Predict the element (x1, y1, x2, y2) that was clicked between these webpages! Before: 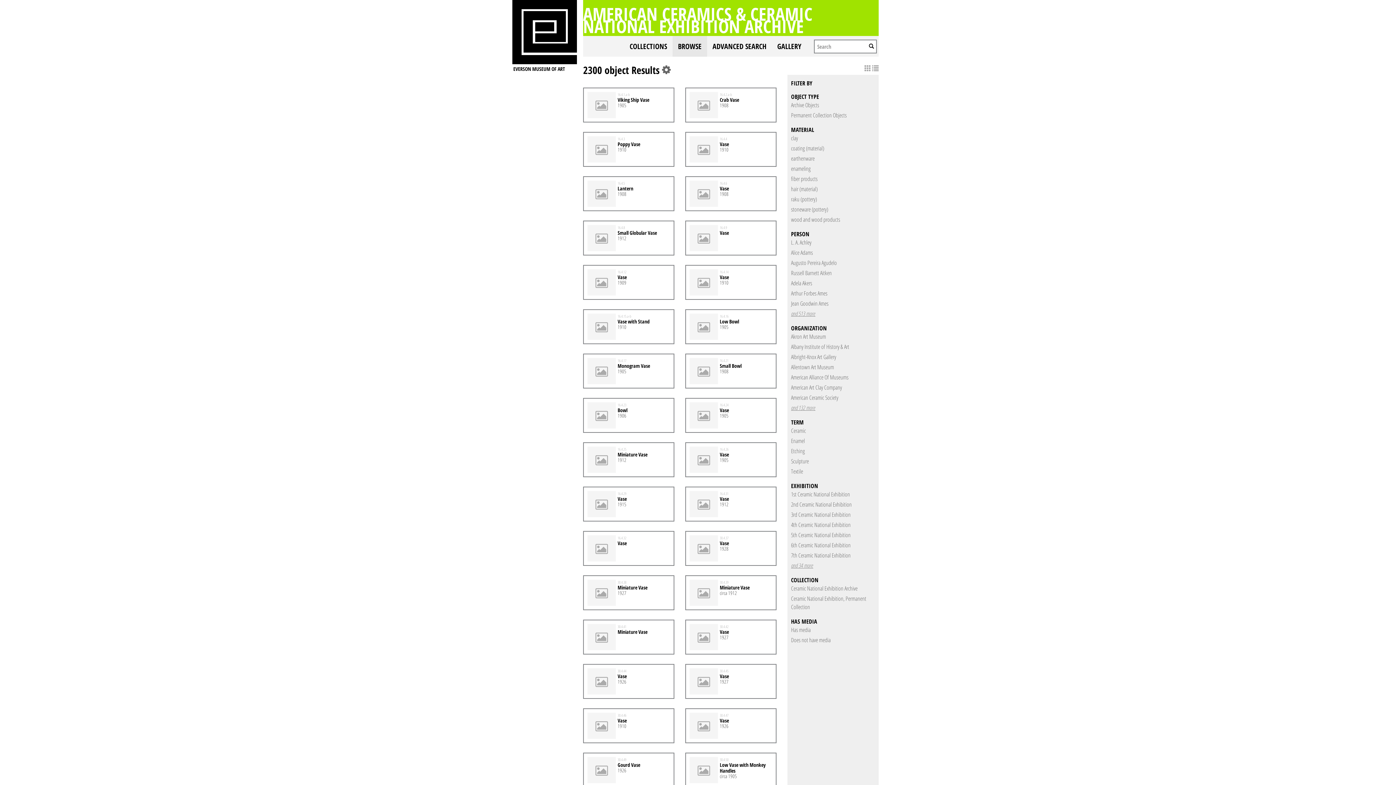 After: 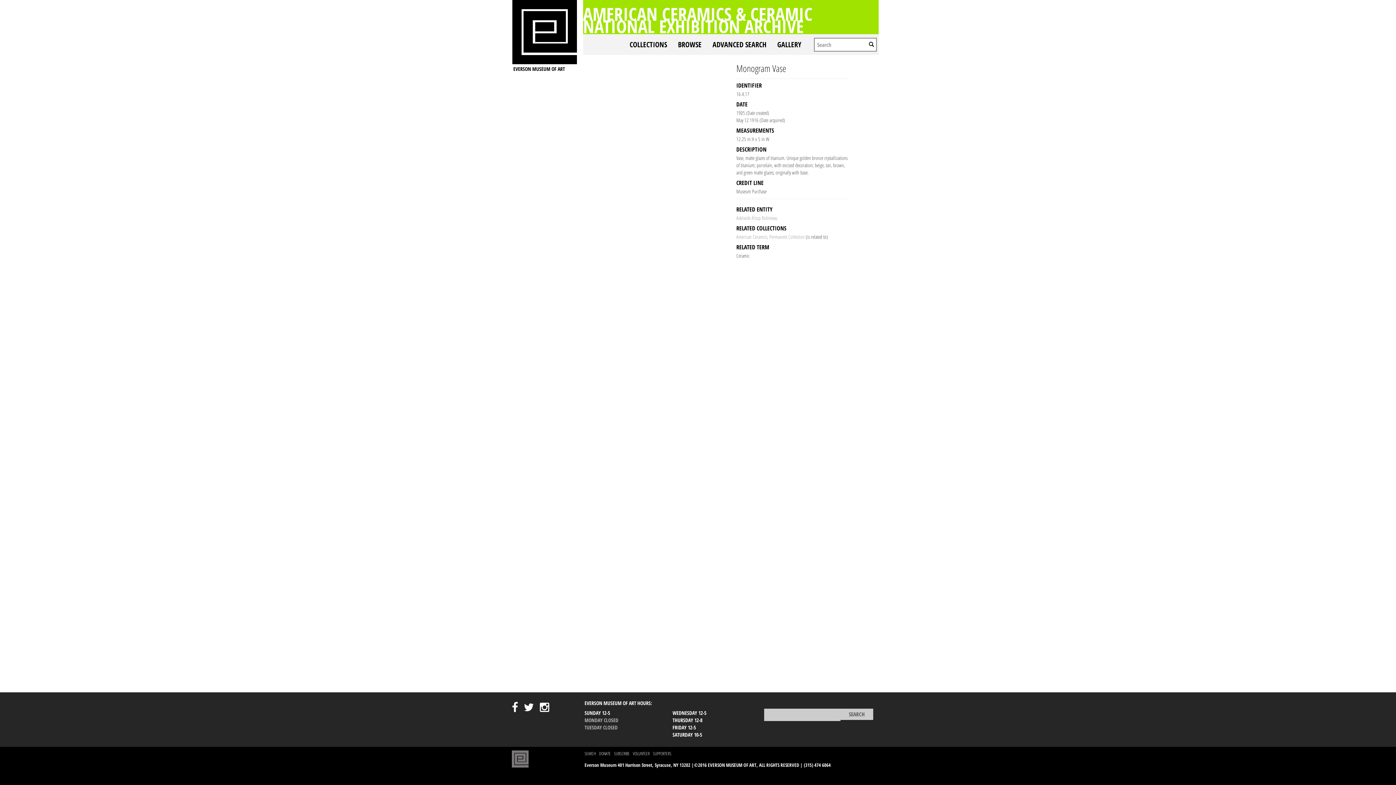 Action: bbox: (587, 358, 616, 385)